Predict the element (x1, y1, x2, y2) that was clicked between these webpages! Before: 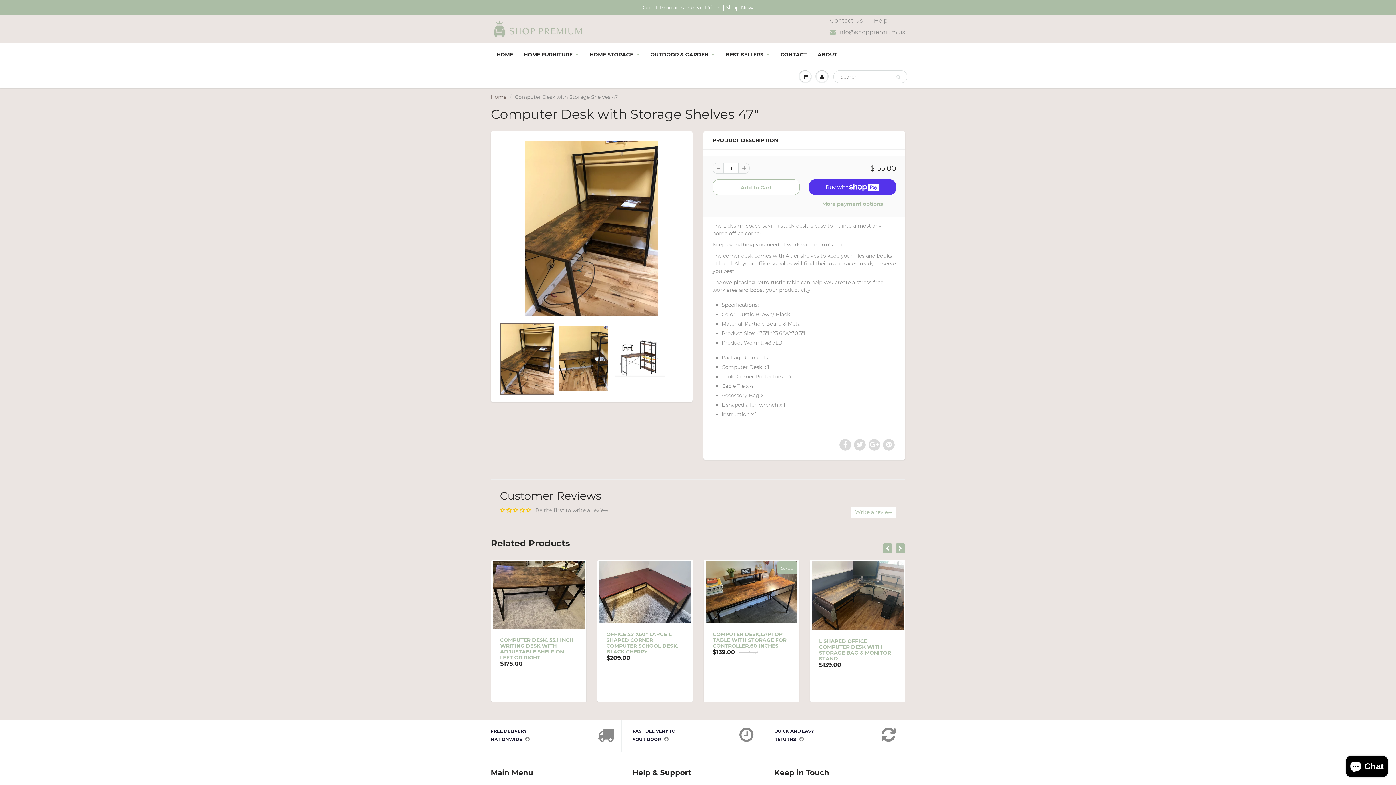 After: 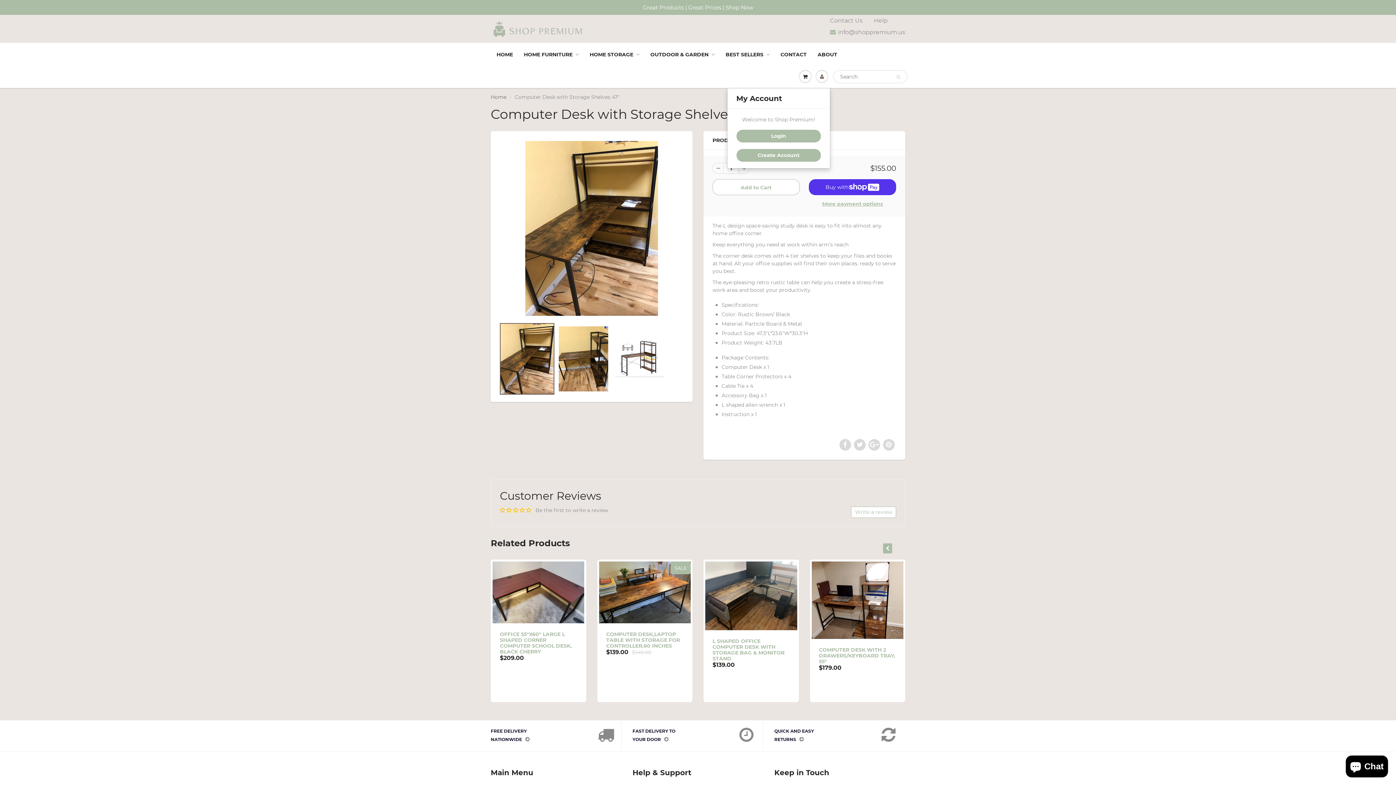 Action: bbox: (813, 65, 830, 87)